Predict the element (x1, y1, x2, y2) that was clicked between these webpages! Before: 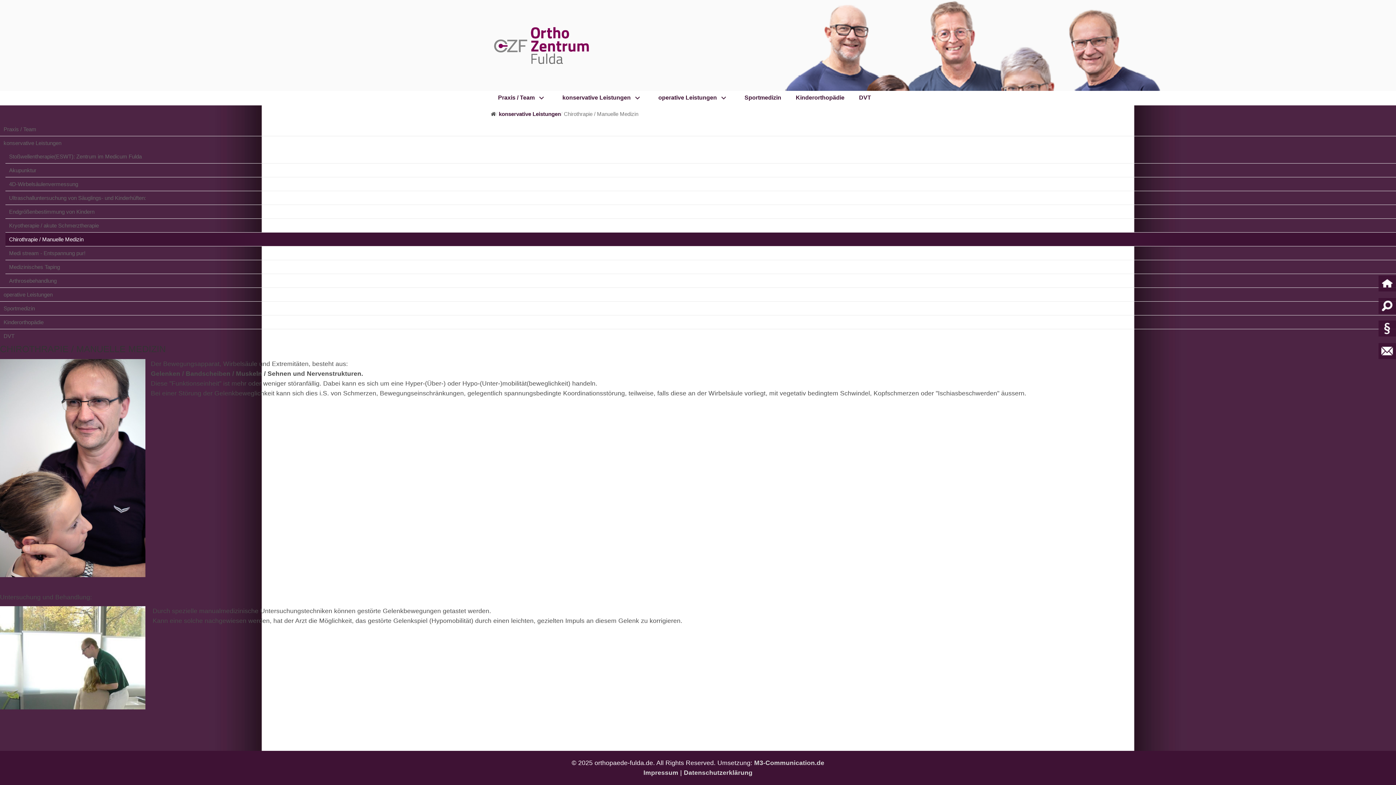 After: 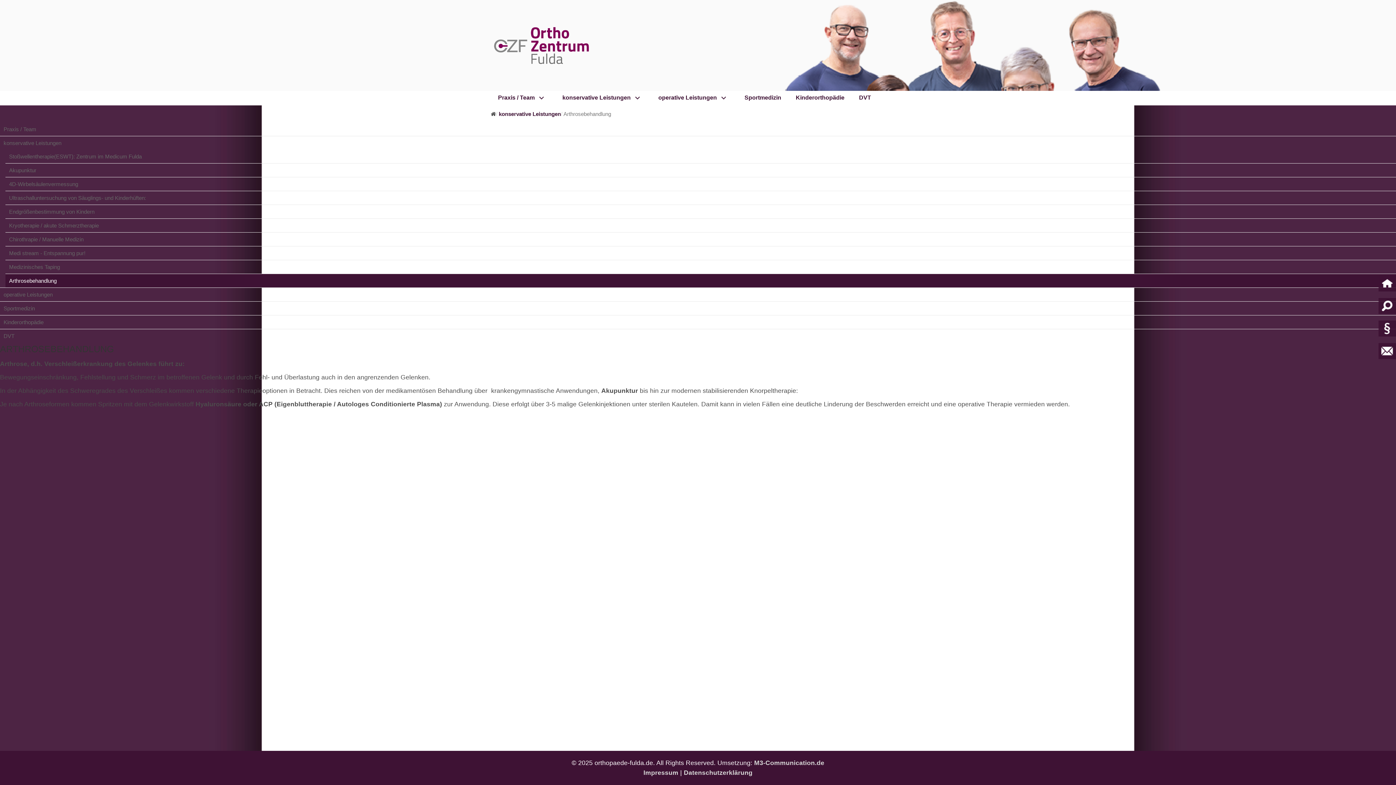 Action: bbox: (5, 274, 1396, 287) label: Arthrosebehandlung